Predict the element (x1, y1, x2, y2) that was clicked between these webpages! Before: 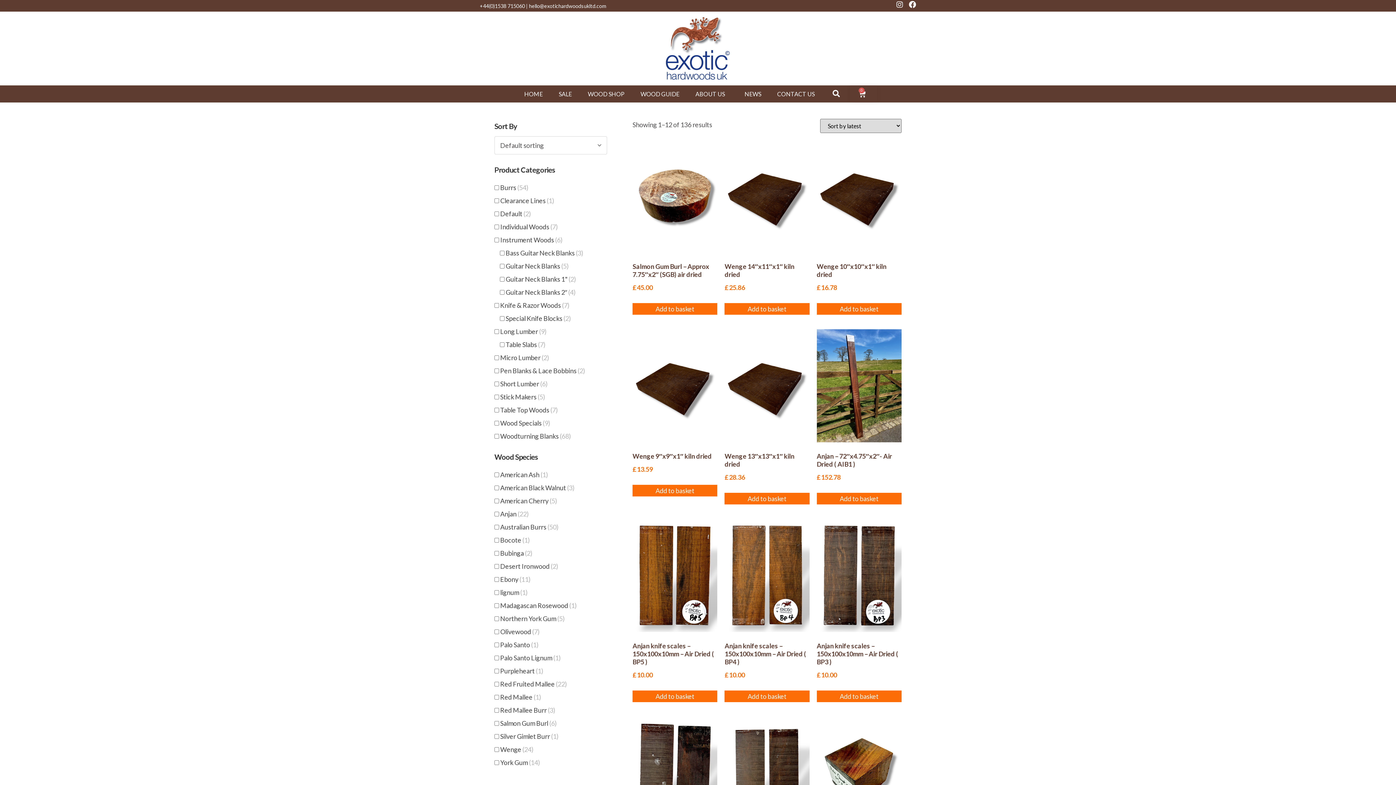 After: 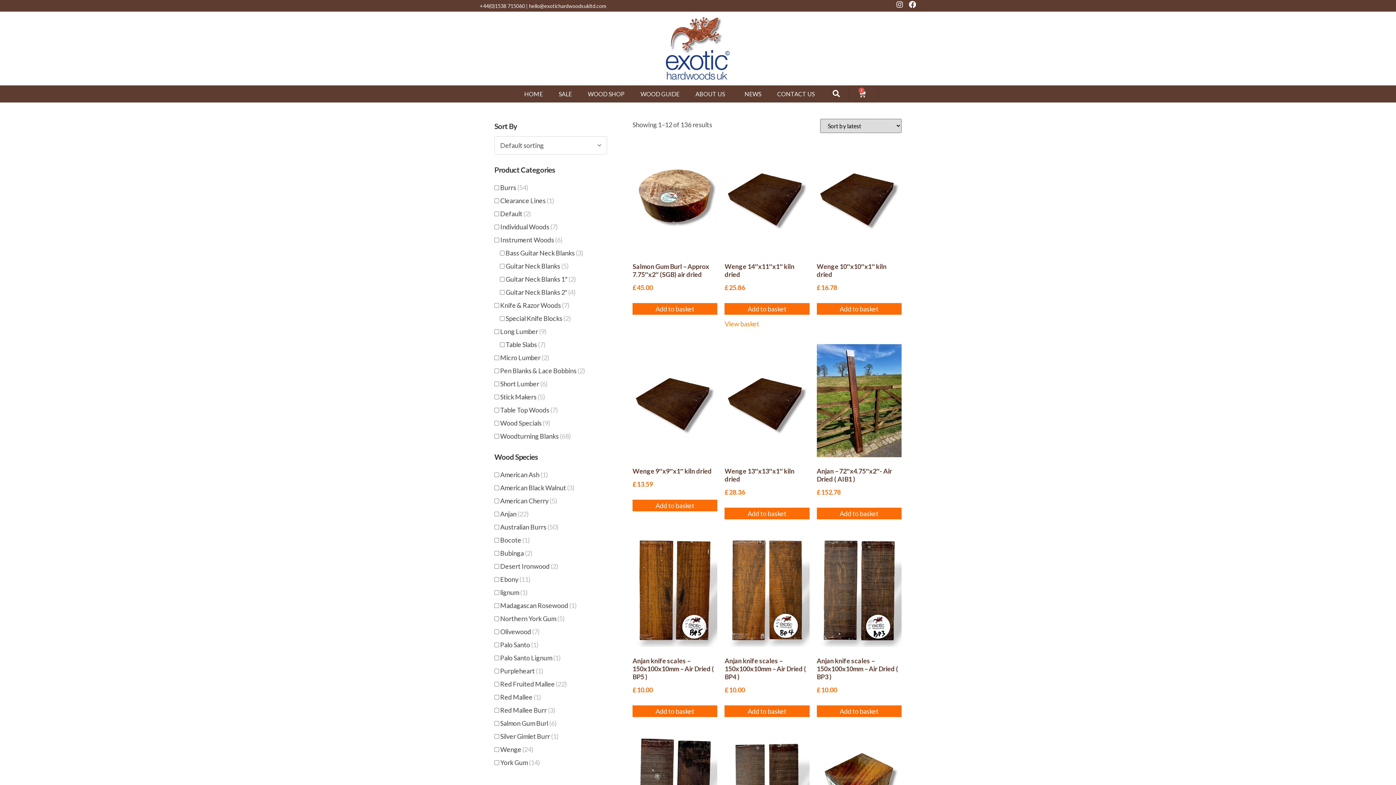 Action: bbox: (724, 303, 809, 314) label: Add to basket: “Wenge  14"x11"x1" kiln dried”